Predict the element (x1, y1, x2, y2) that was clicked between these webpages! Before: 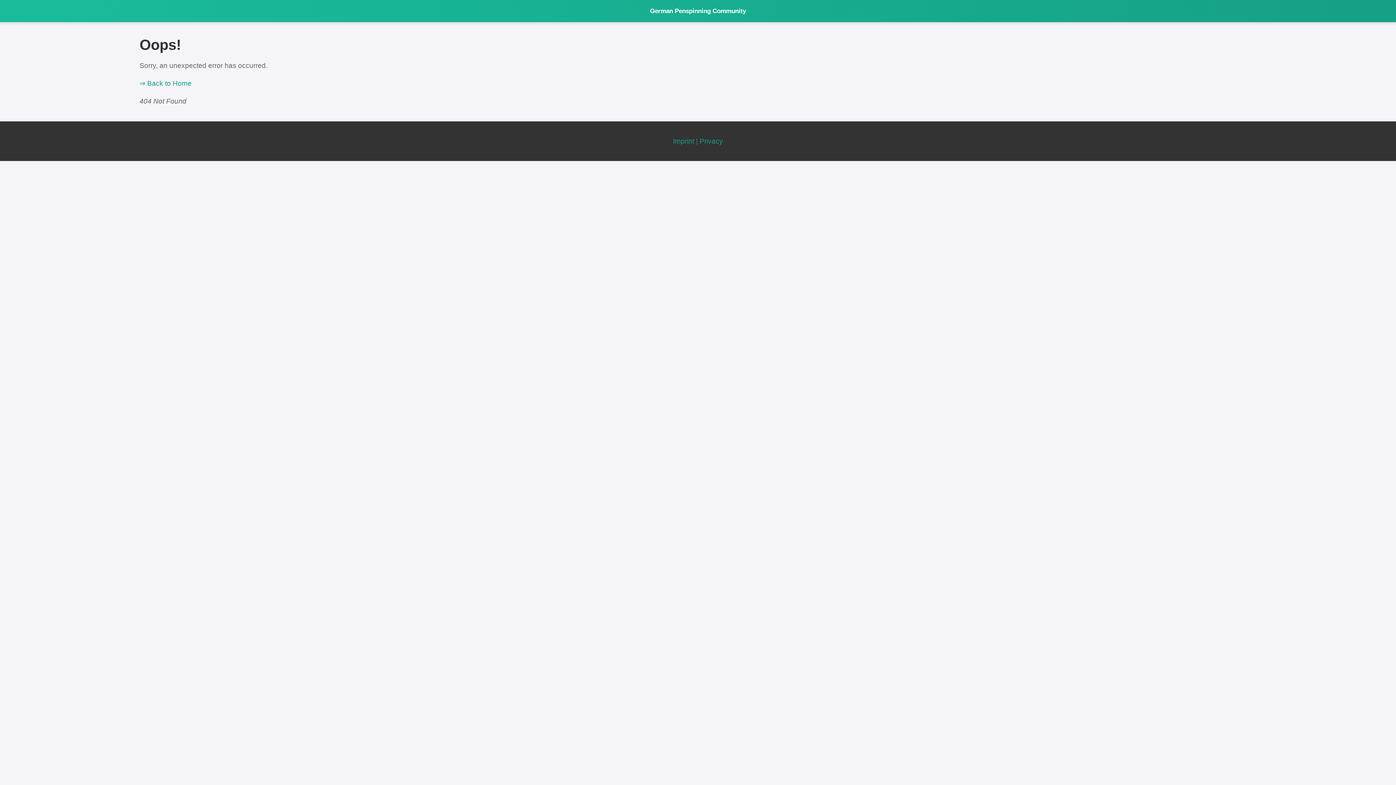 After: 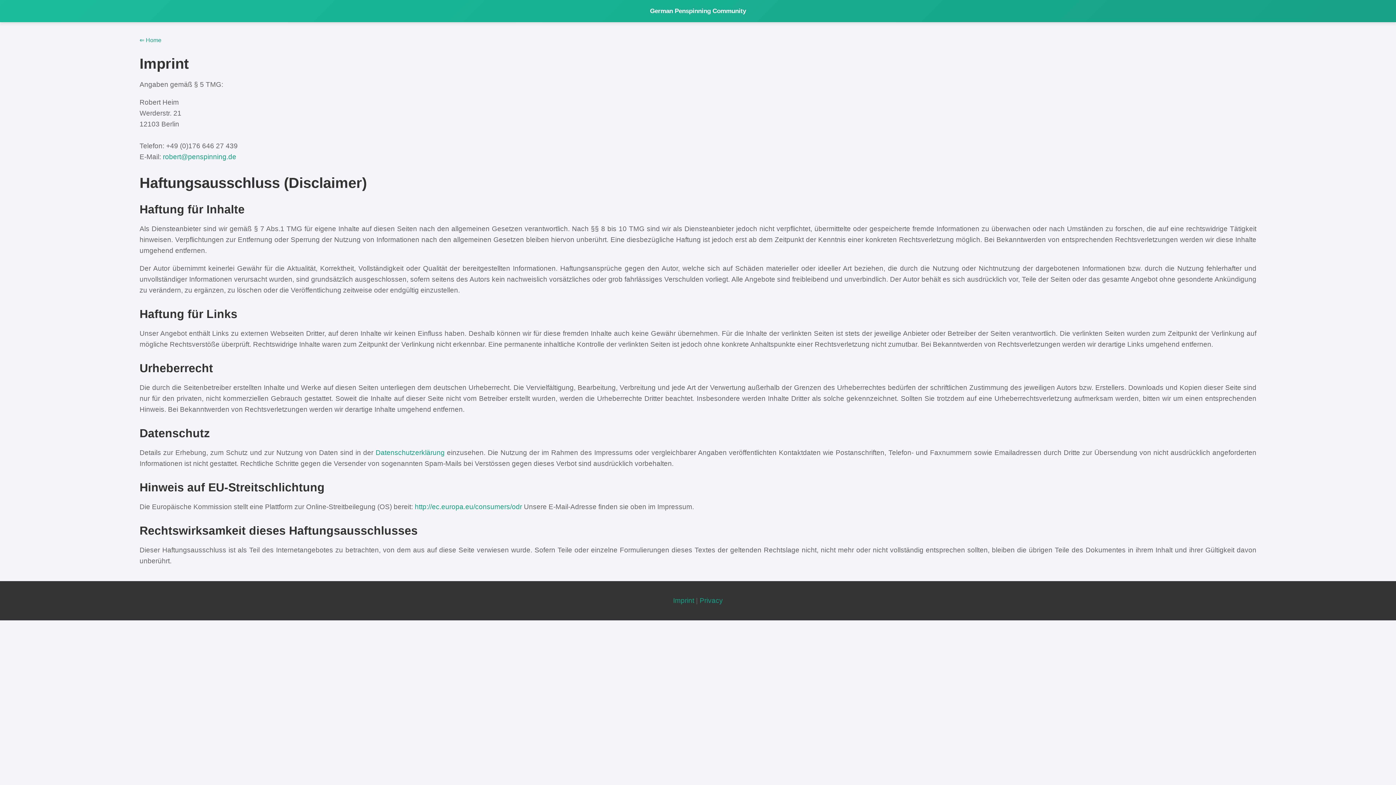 Action: bbox: (673, 137, 694, 144) label: Imprint